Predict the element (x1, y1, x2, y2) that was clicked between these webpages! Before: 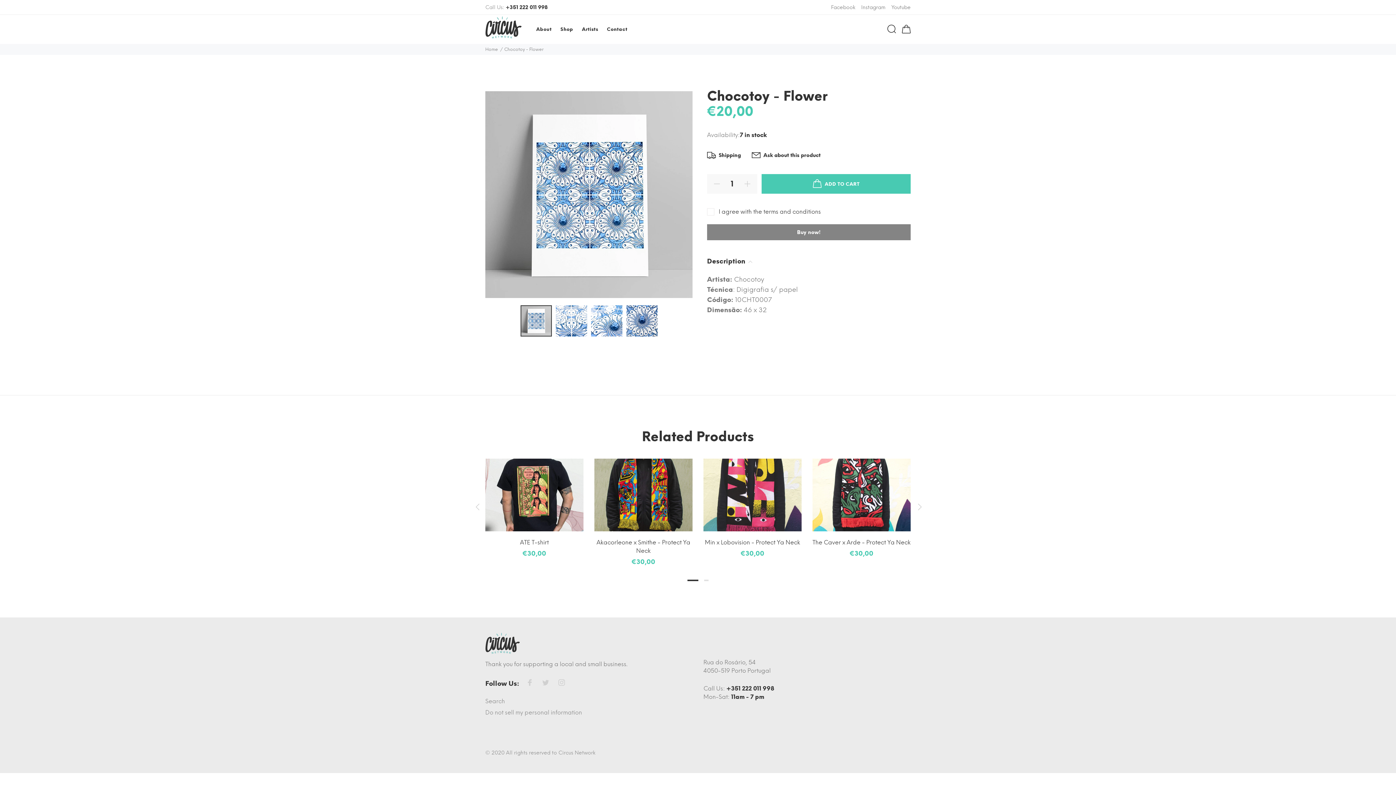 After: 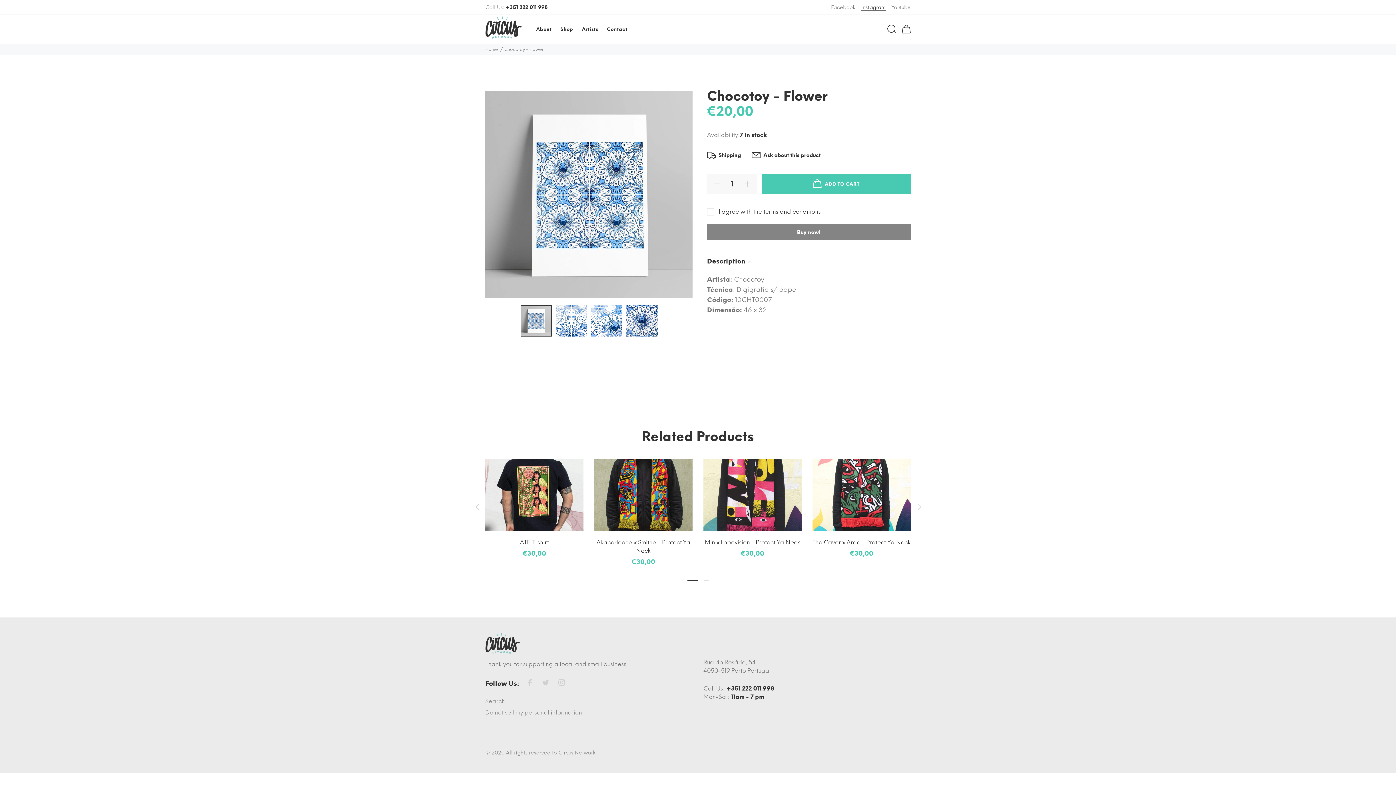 Action: bbox: (858, 2, 888, 13) label: Instagram